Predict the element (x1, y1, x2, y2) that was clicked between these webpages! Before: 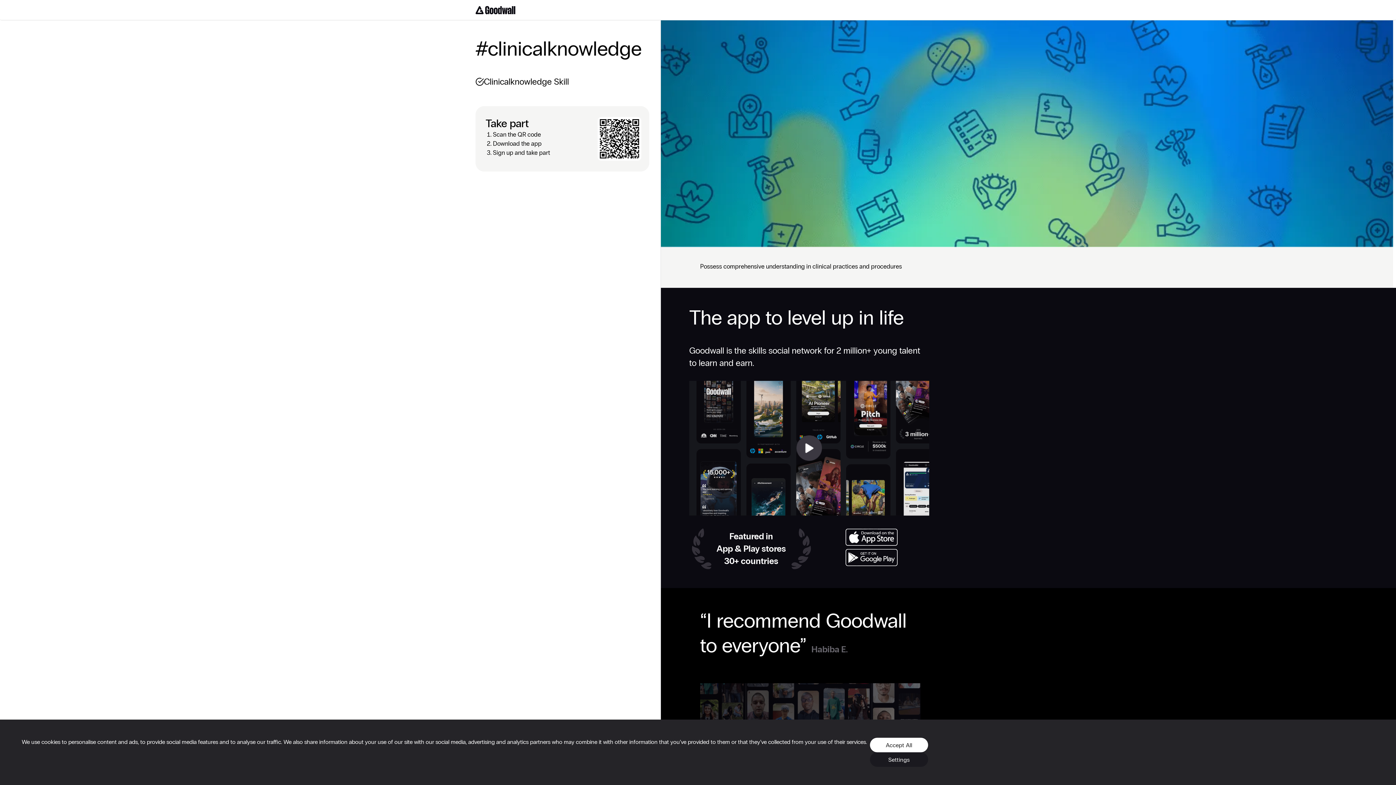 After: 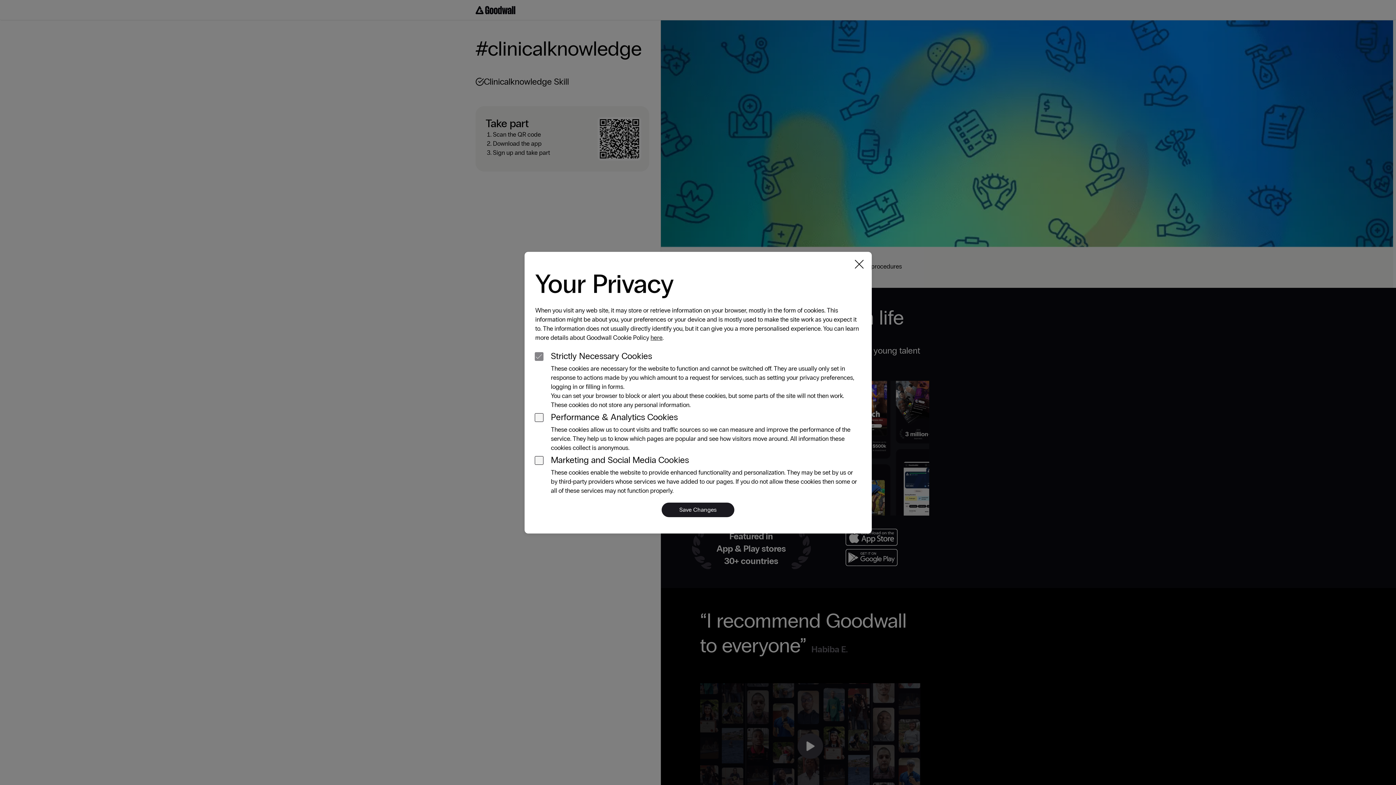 Action: label: Settings bbox: (870, 752, 928, 767)